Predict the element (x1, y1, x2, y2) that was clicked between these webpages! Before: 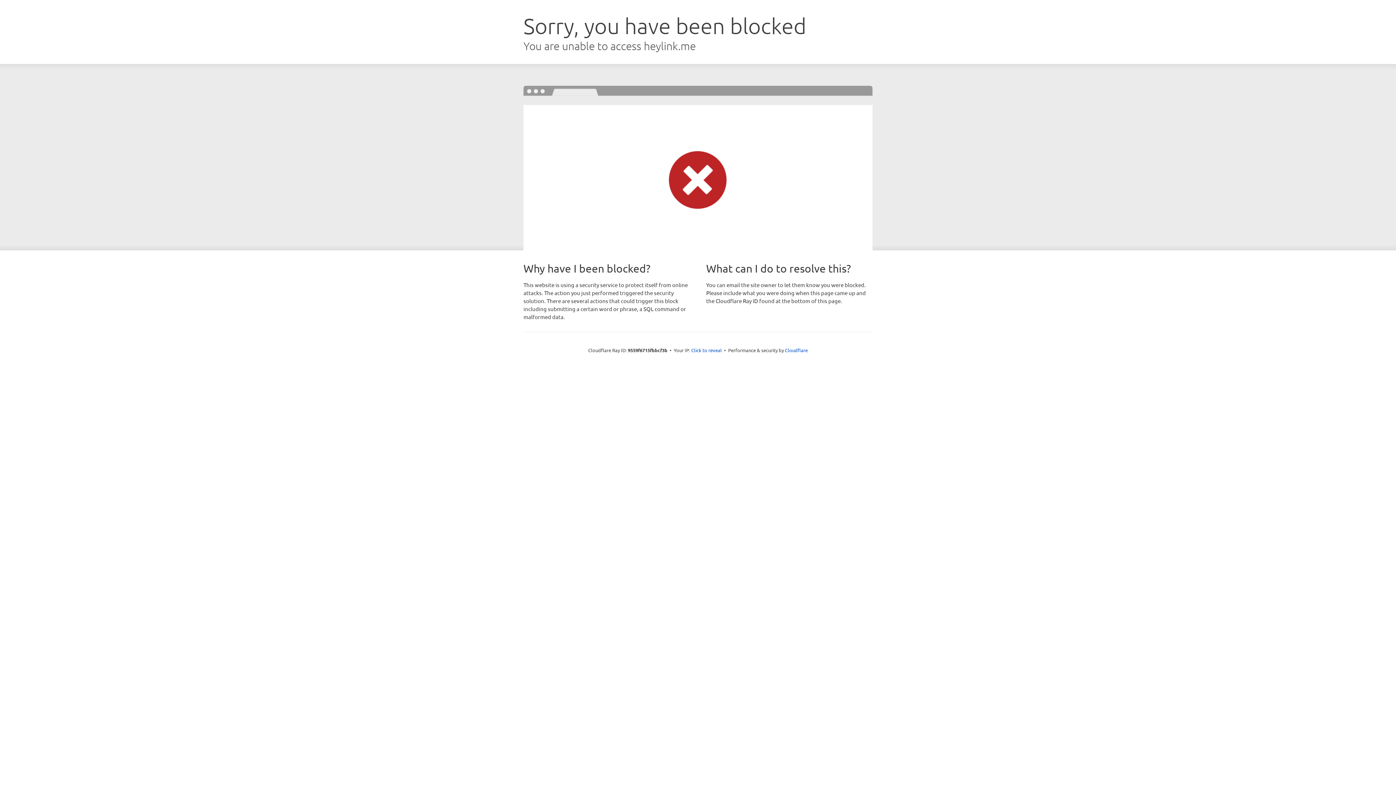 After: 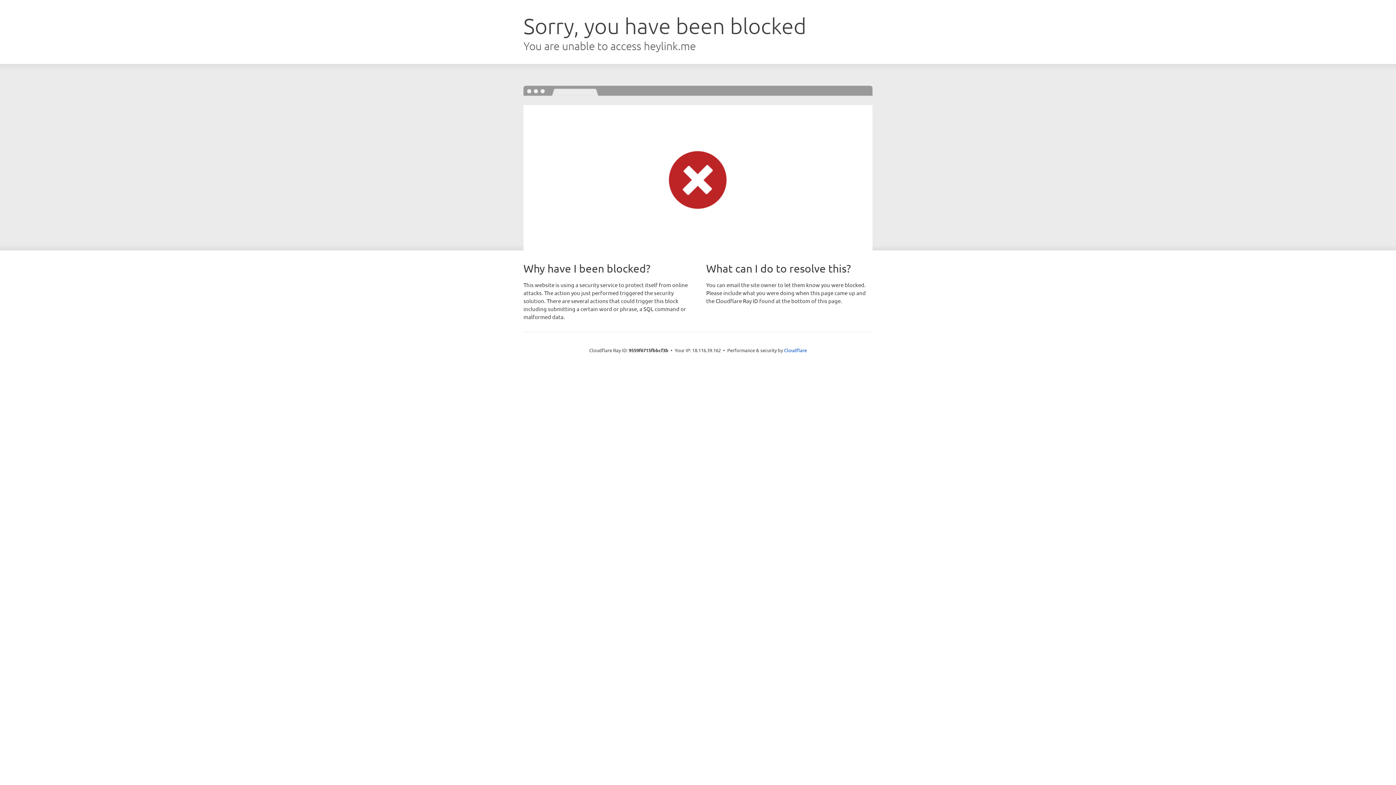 Action: label: Click to reveal bbox: (691, 346, 722, 353)